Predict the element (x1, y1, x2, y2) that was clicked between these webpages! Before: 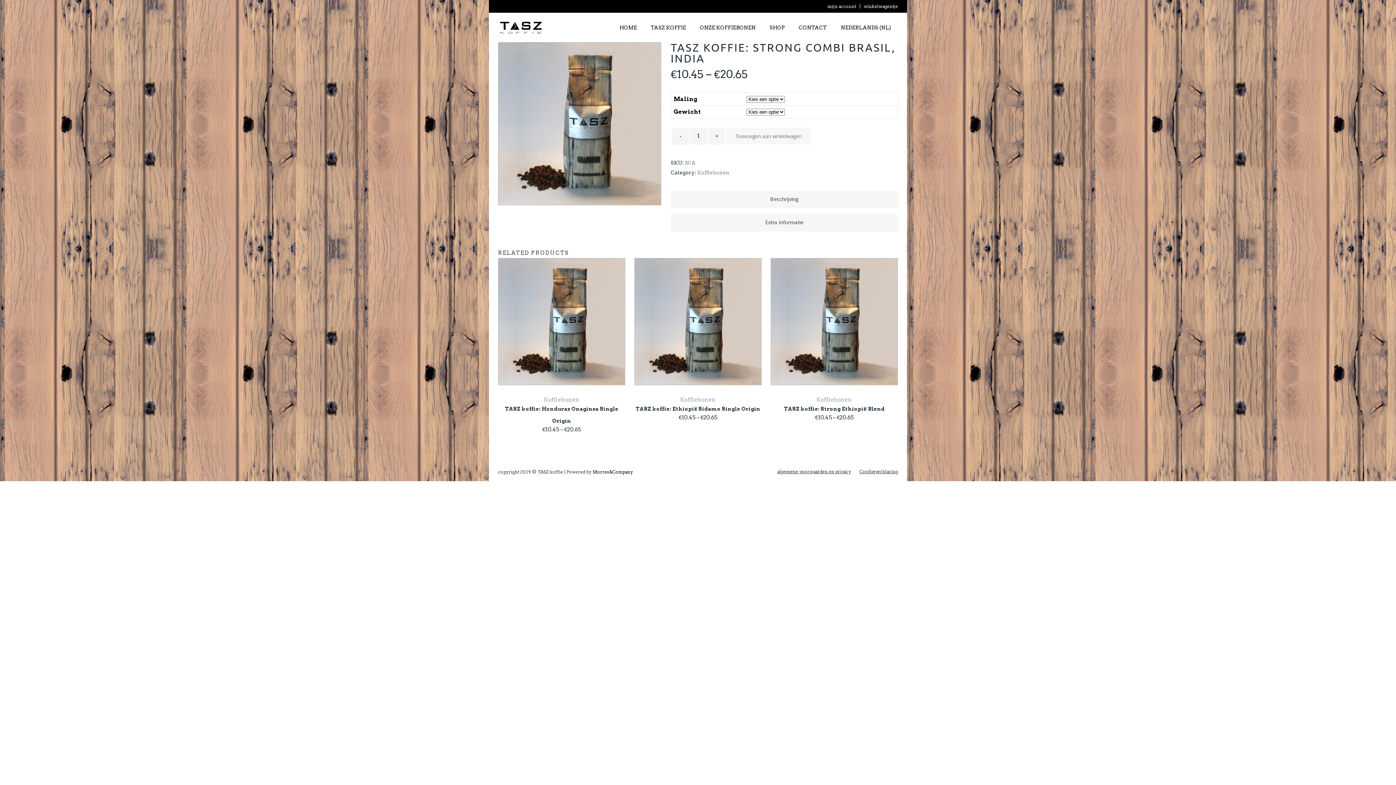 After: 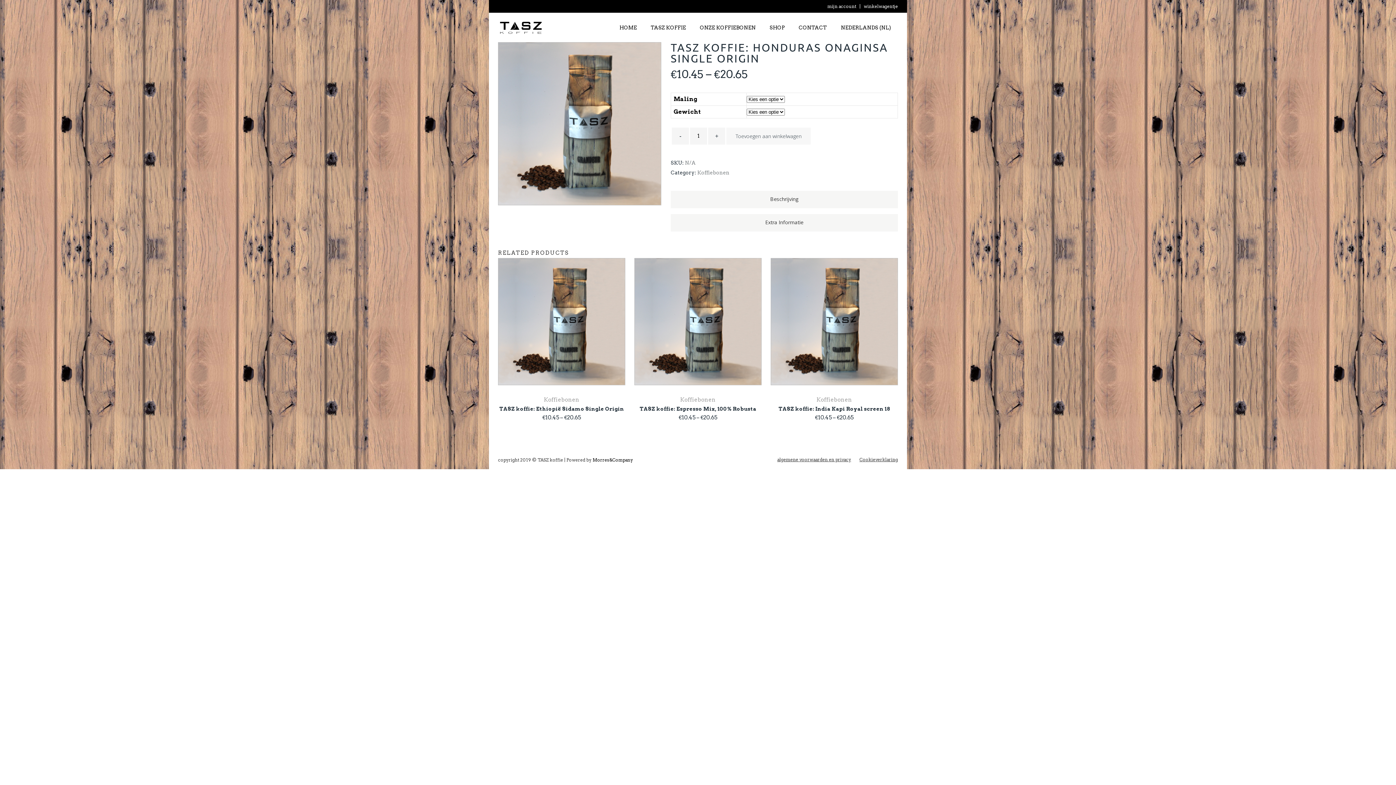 Action: label: TASZ koffie: Honduras Onaginsa Single Origin
€10.45 – €20.65 bbox: (498, 403, 625, 427)